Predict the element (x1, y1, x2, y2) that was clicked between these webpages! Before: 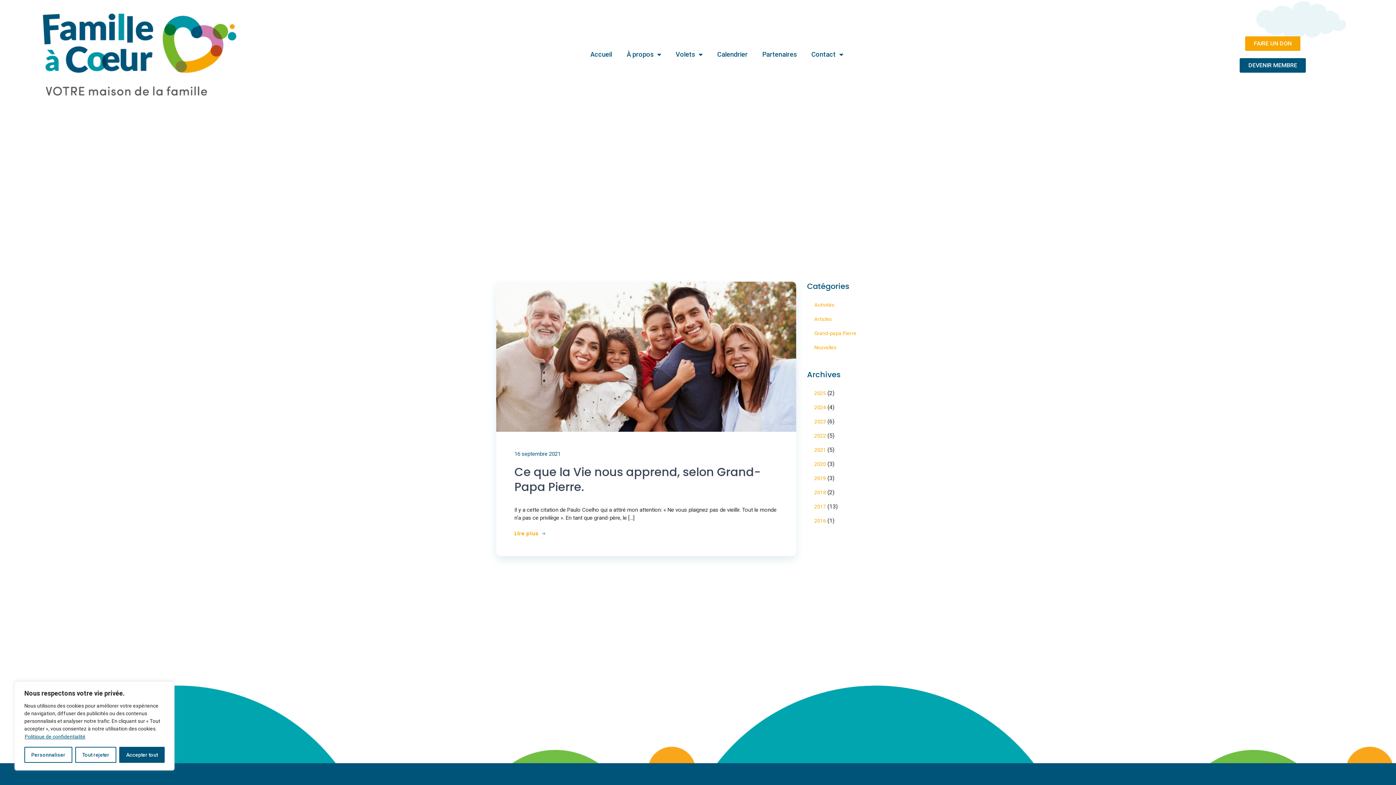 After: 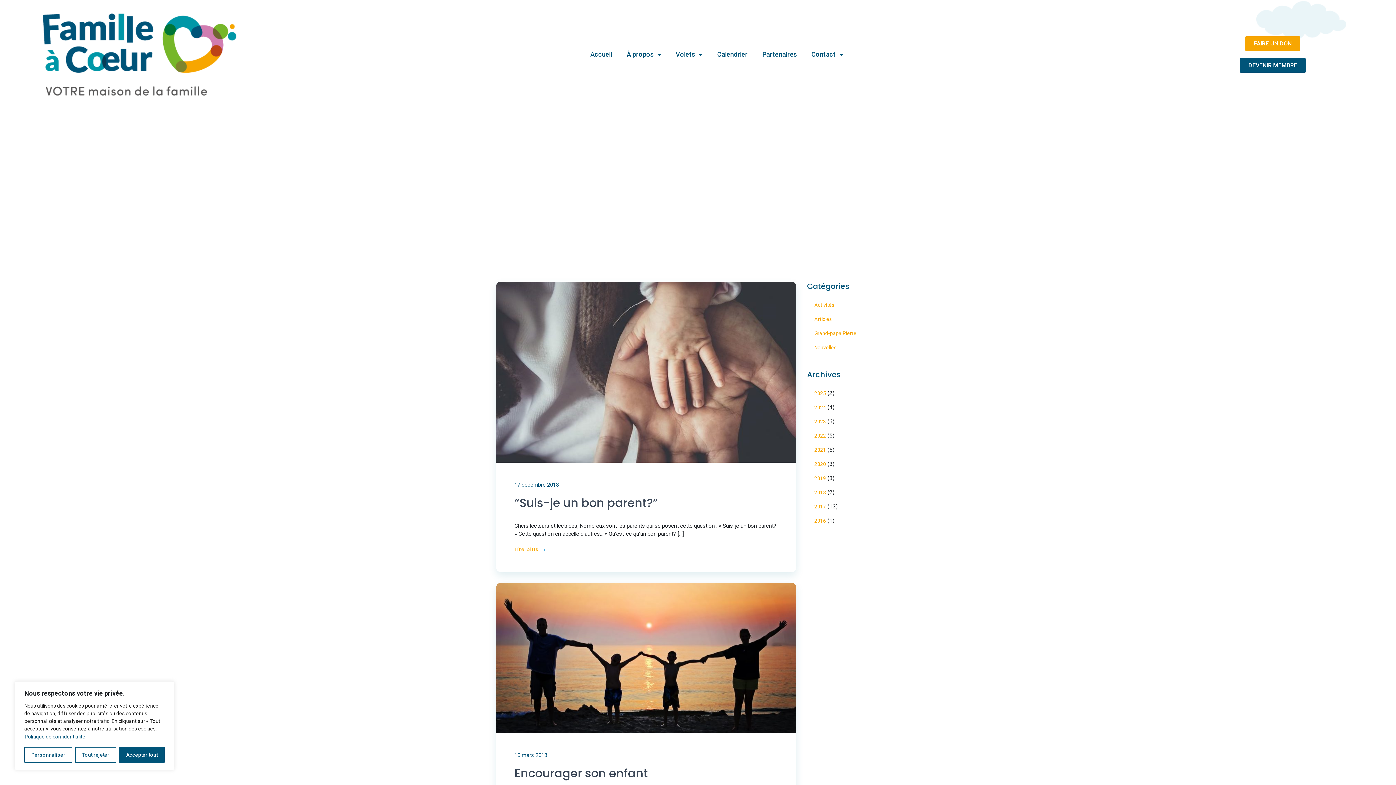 Action: label: 2018 bbox: (814, 488, 826, 496)